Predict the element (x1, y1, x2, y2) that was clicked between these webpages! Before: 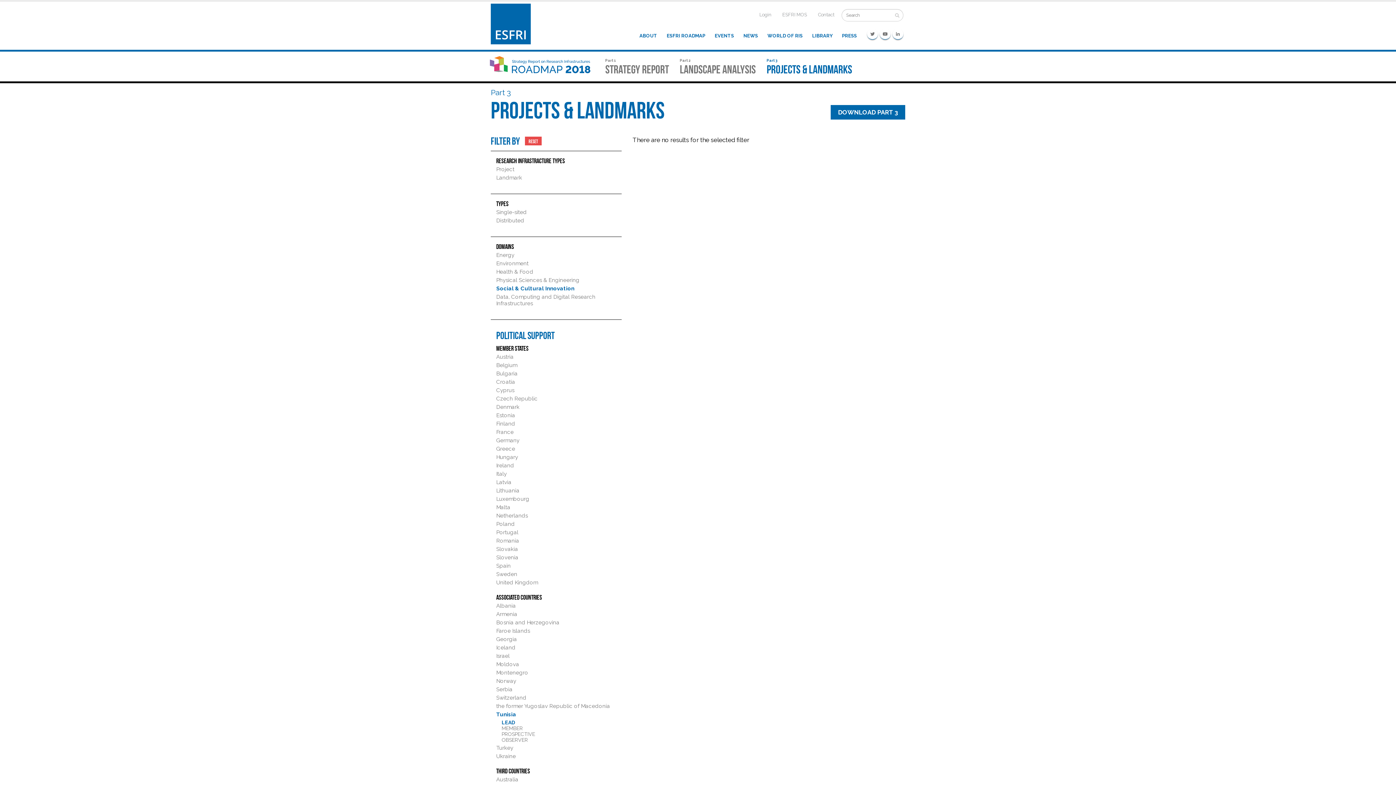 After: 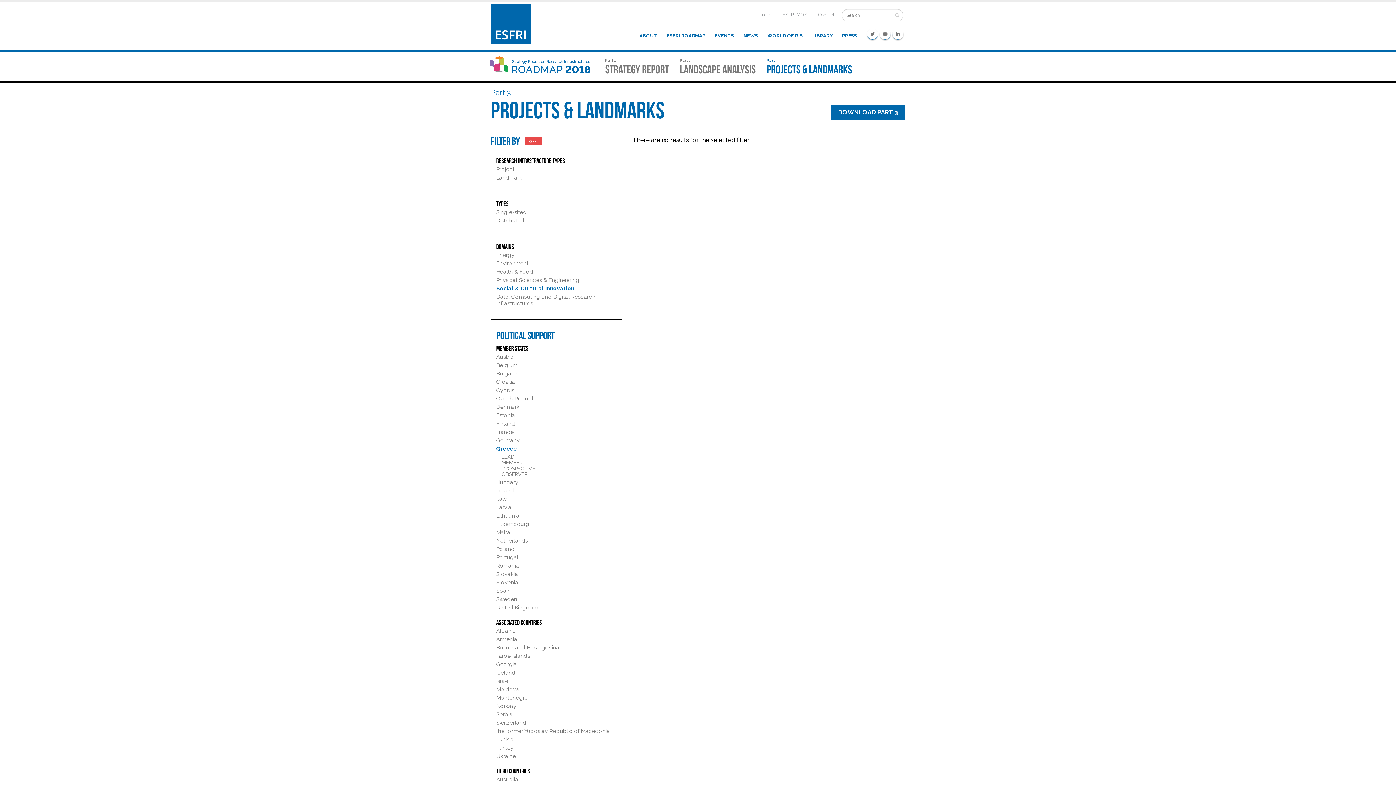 Action: label: Greece bbox: (496, 445, 515, 452)